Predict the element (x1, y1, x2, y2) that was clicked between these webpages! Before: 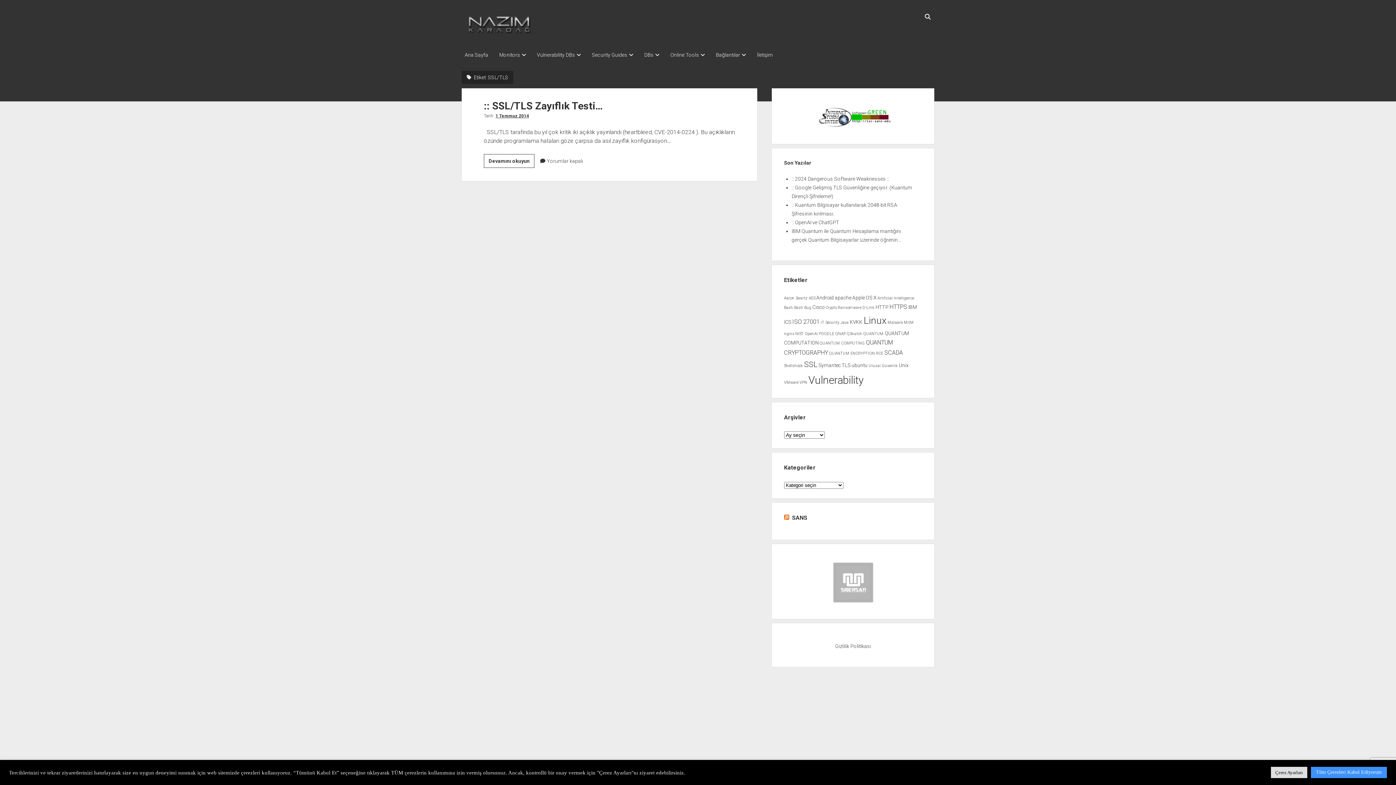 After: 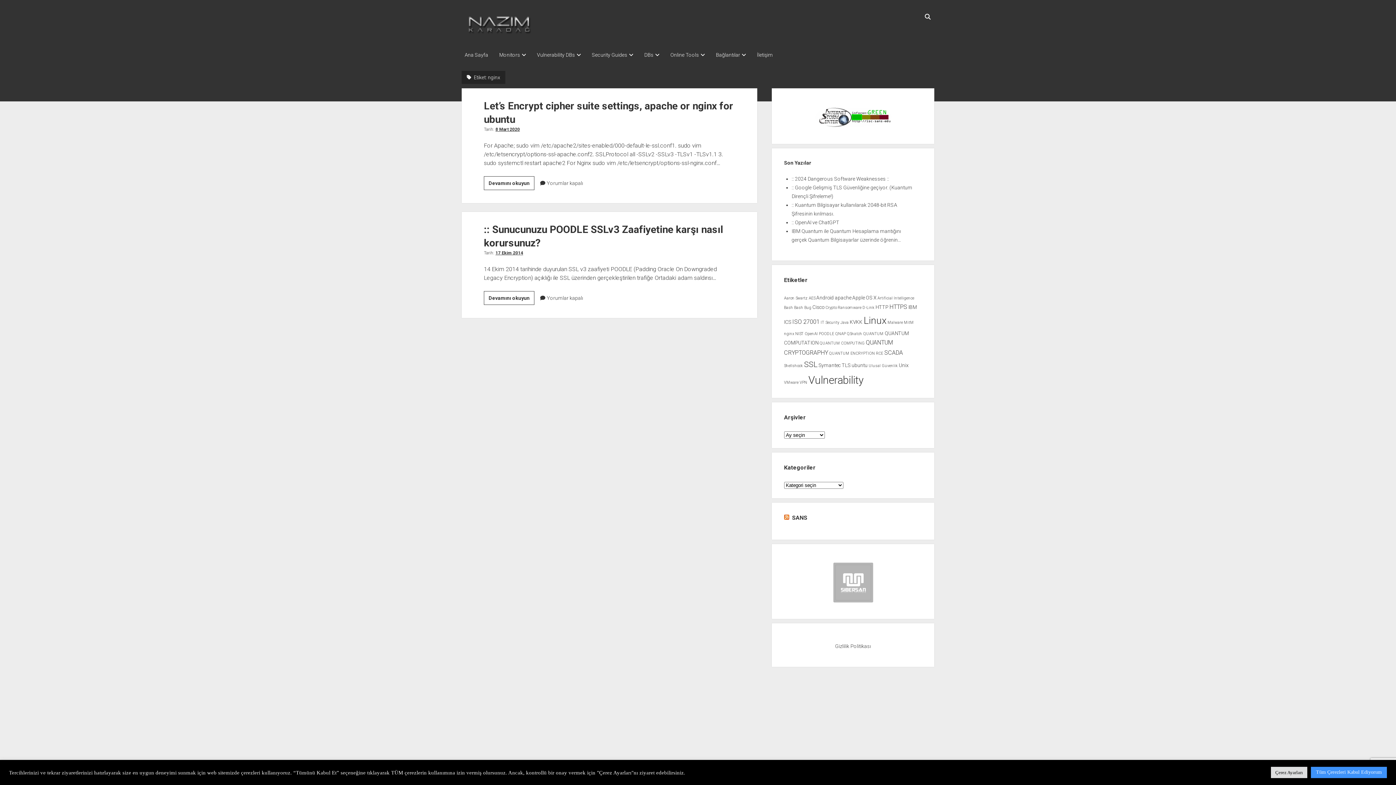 Action: bbox: (784, 331, 794, 336) label: nginx (2 öge)